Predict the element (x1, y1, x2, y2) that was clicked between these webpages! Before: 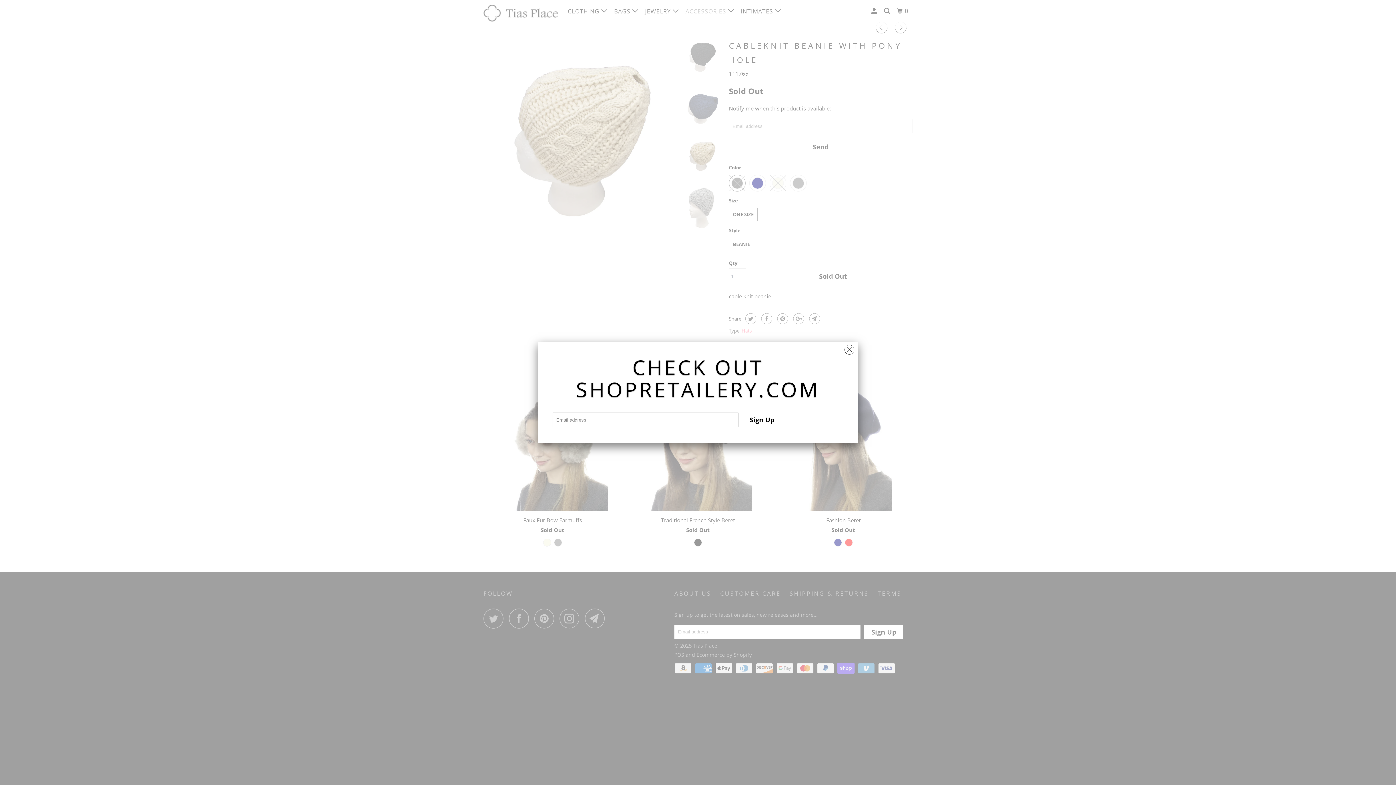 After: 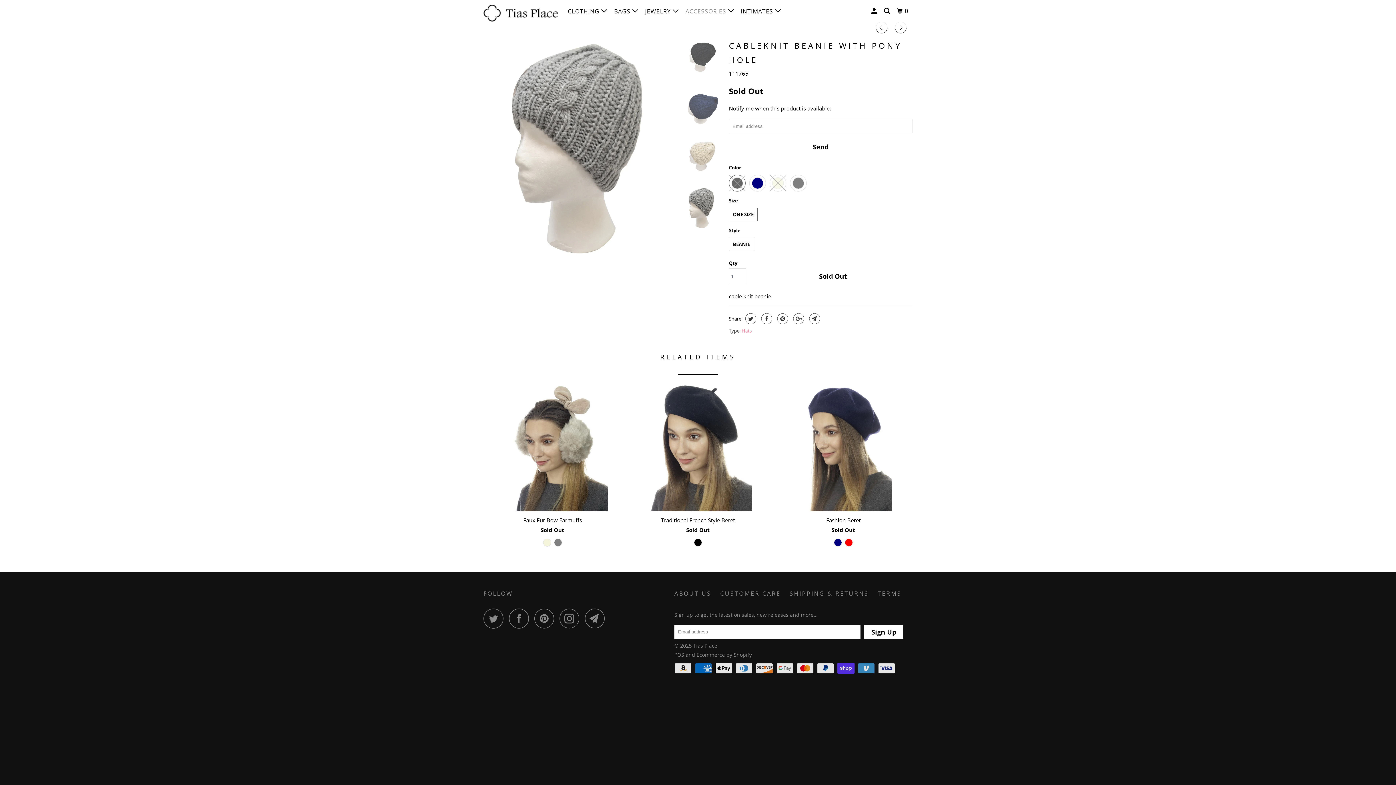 Action: bbox: (844, 340, 854, 355)